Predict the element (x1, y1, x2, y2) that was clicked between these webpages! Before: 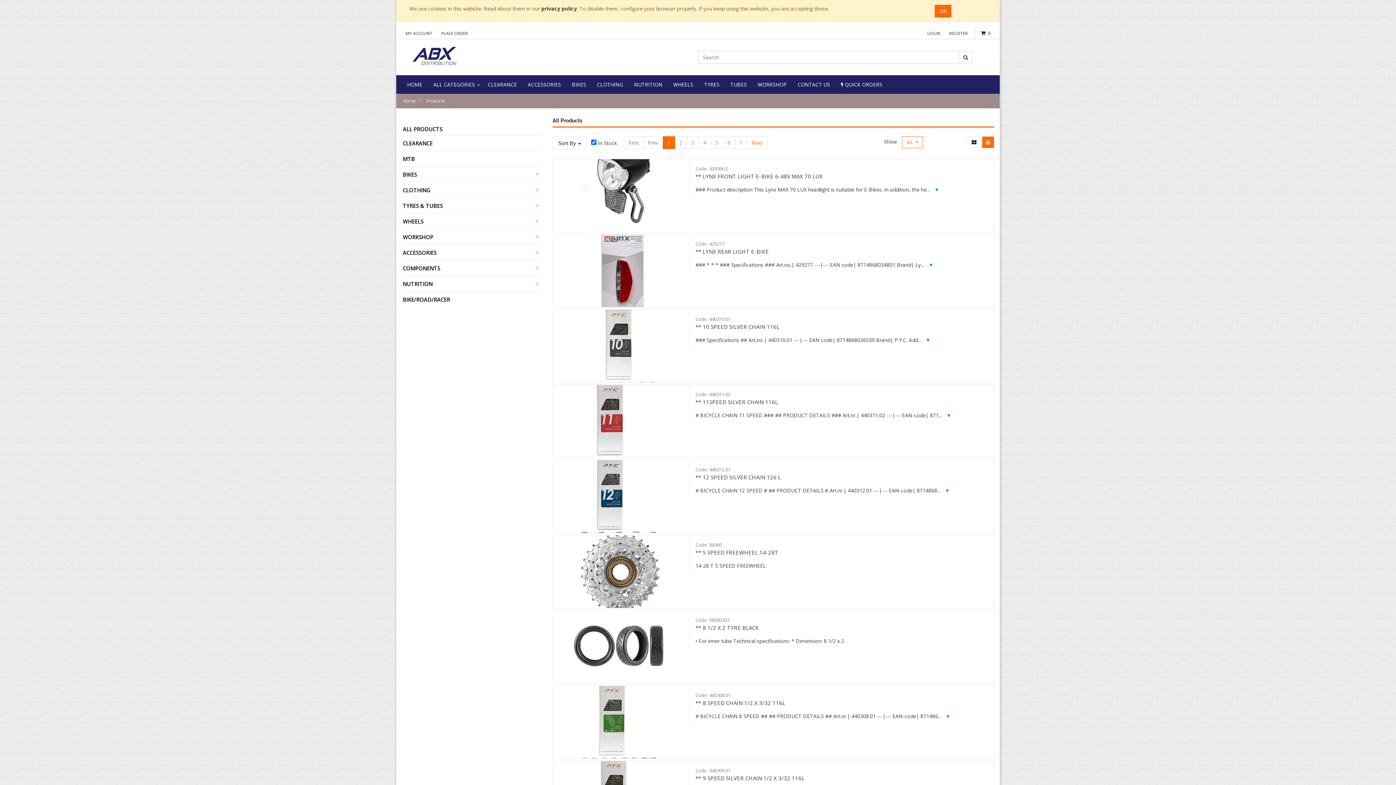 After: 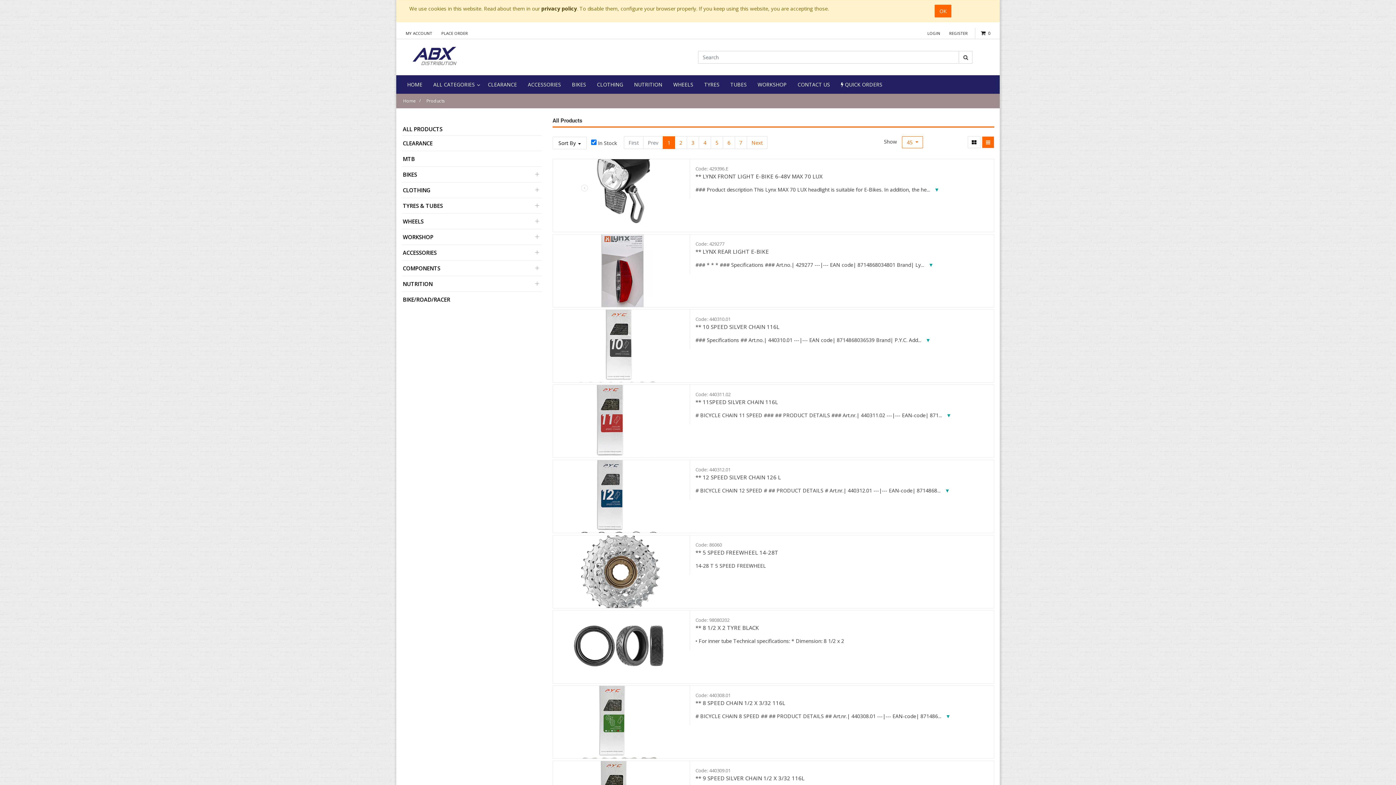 Action: bbox: (958, 50, 972, 63)